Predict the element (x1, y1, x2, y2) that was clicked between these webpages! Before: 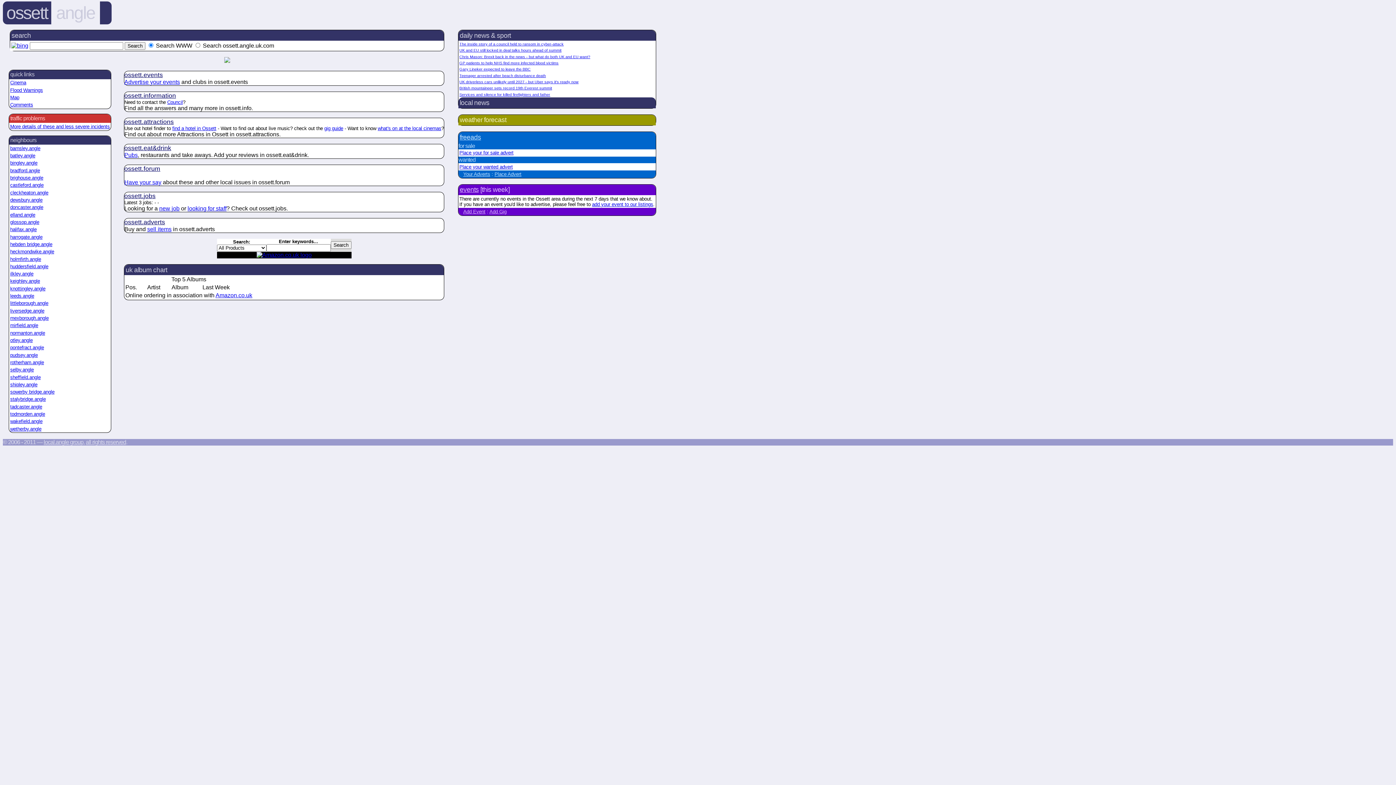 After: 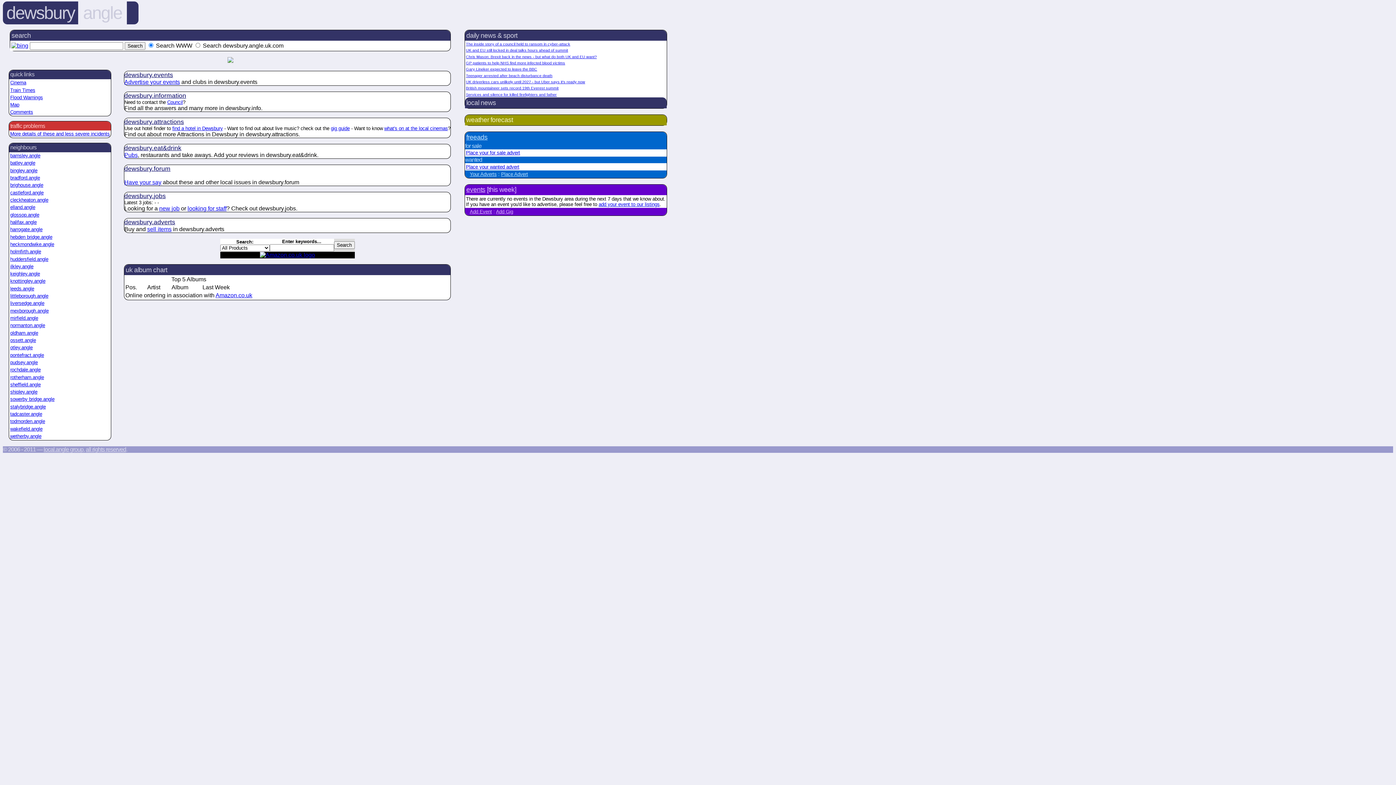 Action: bbox: (10, 197, 42, 202) label: dewsbury.angle